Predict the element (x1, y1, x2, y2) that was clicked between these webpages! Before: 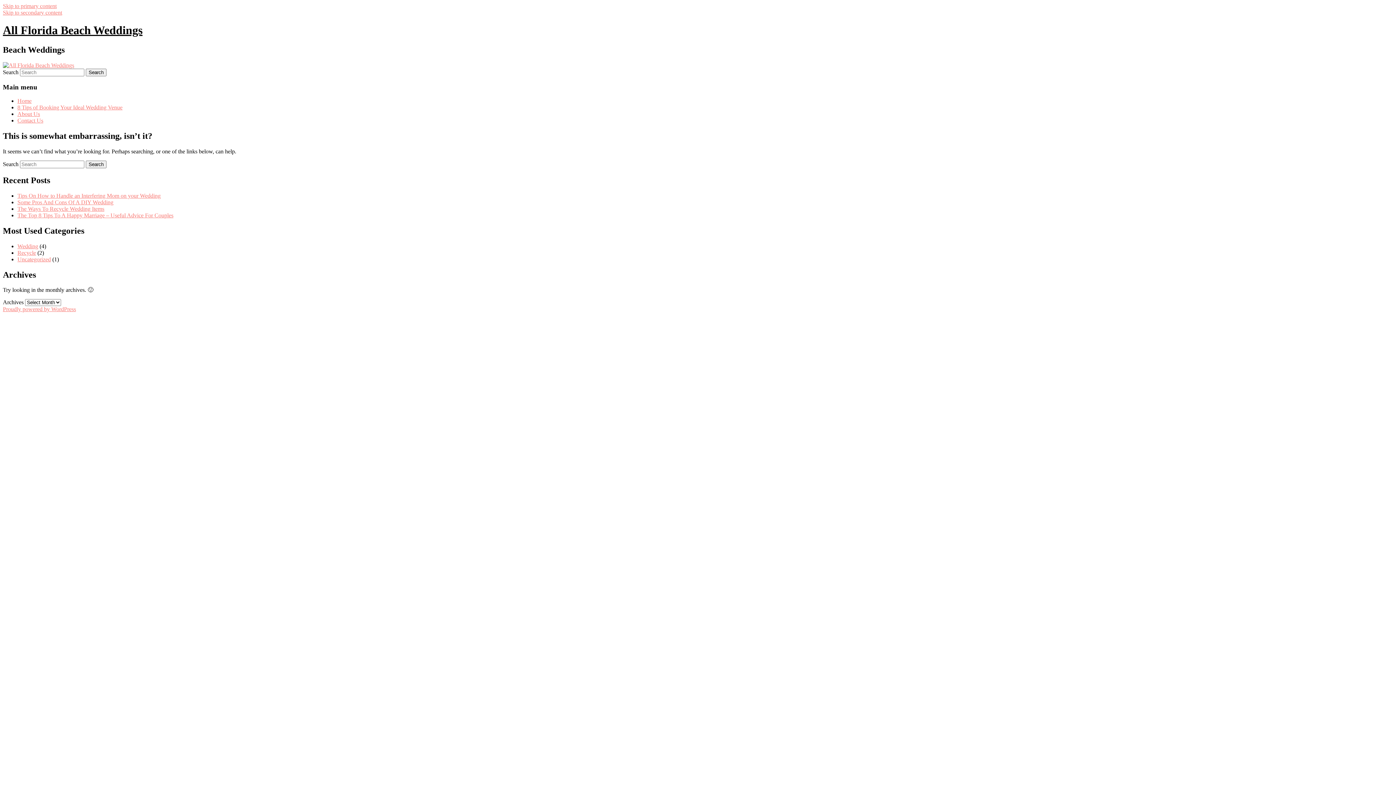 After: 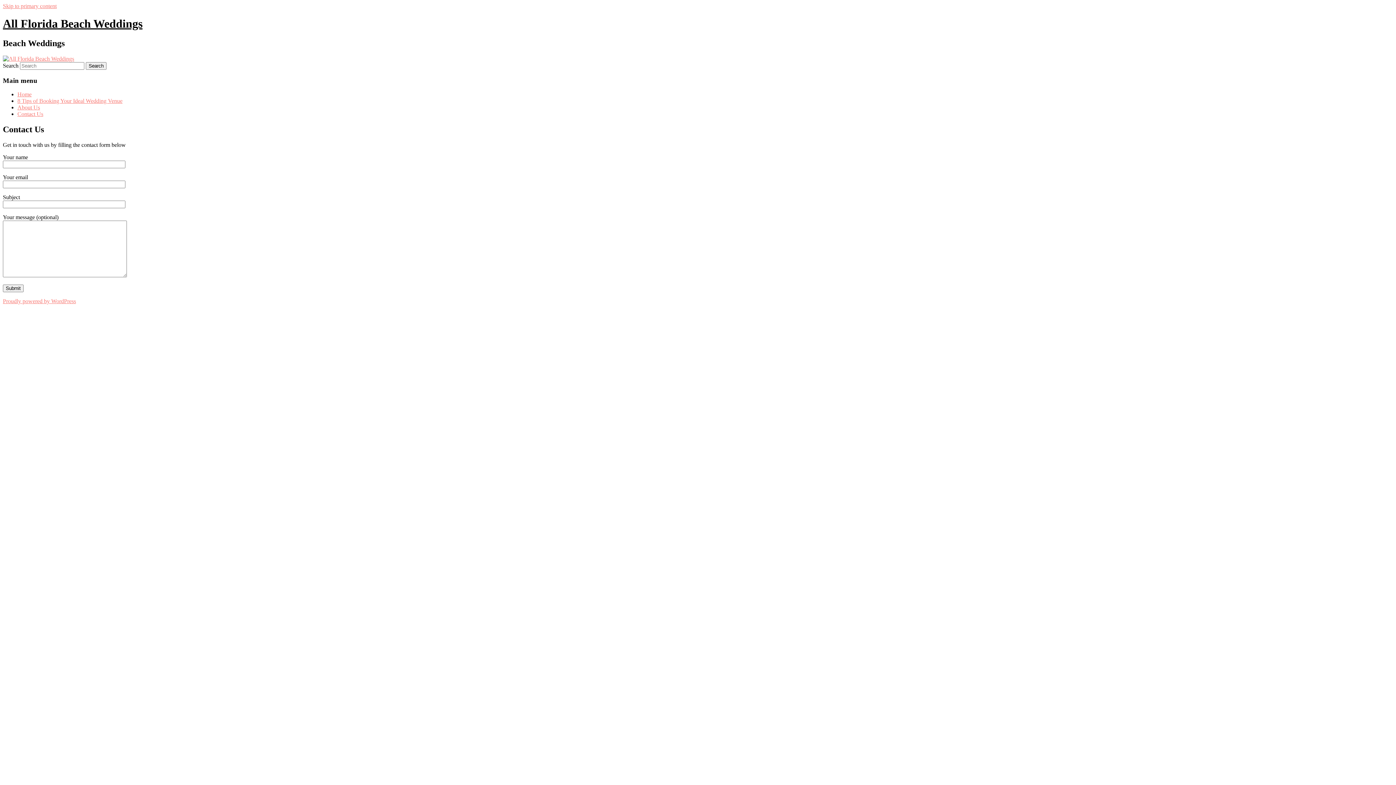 Action: label: Contact Us bbox: (17, 117, 43, 123)